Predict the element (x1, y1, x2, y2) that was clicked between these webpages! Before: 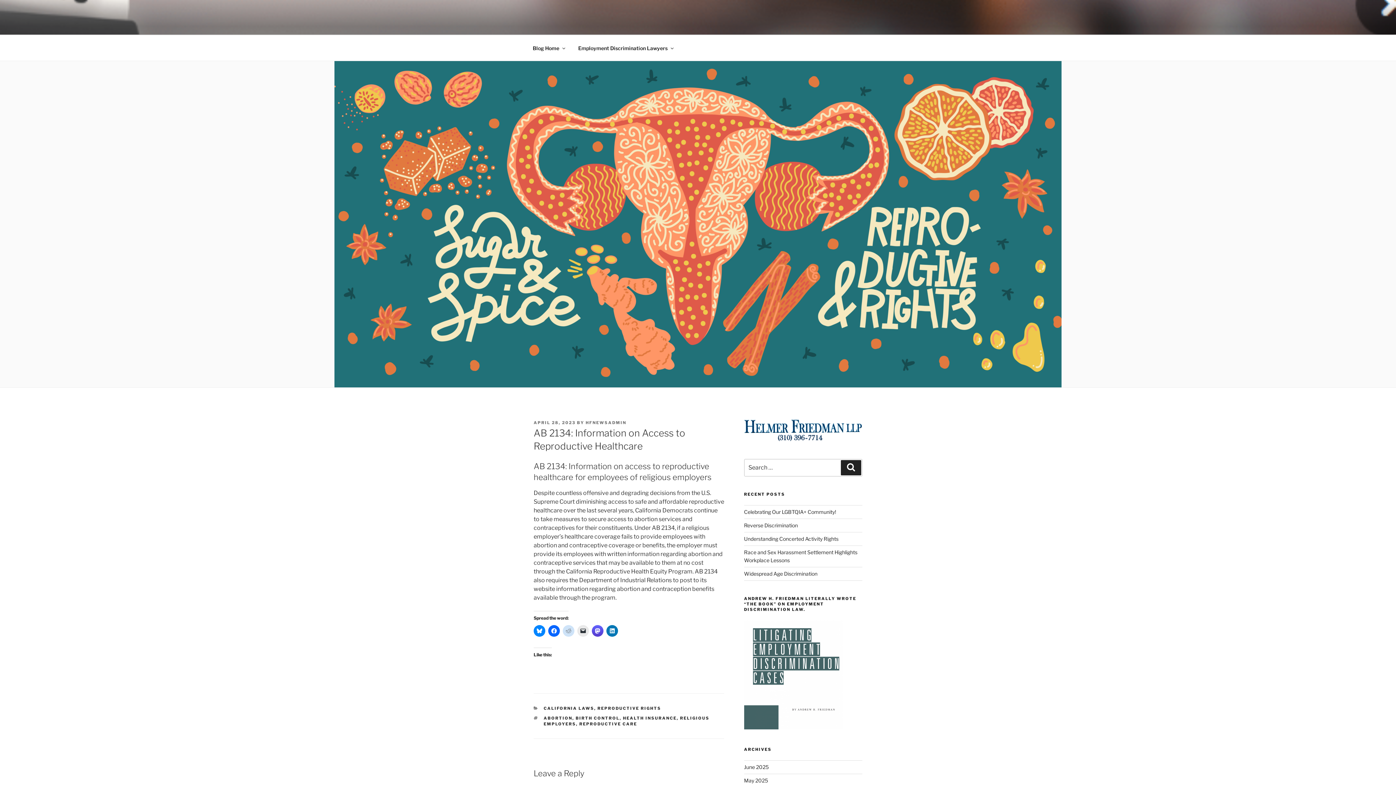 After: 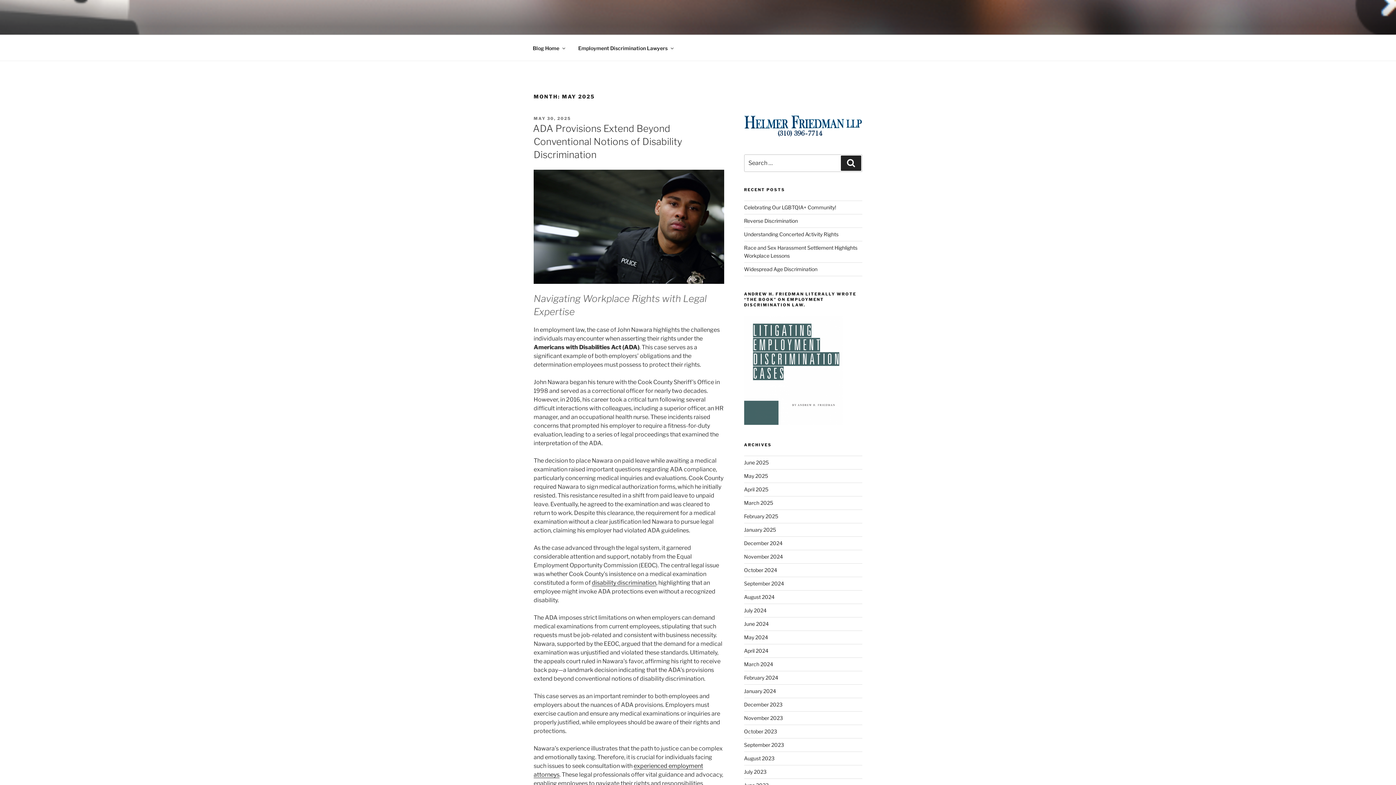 Action: bbox: (744, 777, 768, 783) label: May 2025